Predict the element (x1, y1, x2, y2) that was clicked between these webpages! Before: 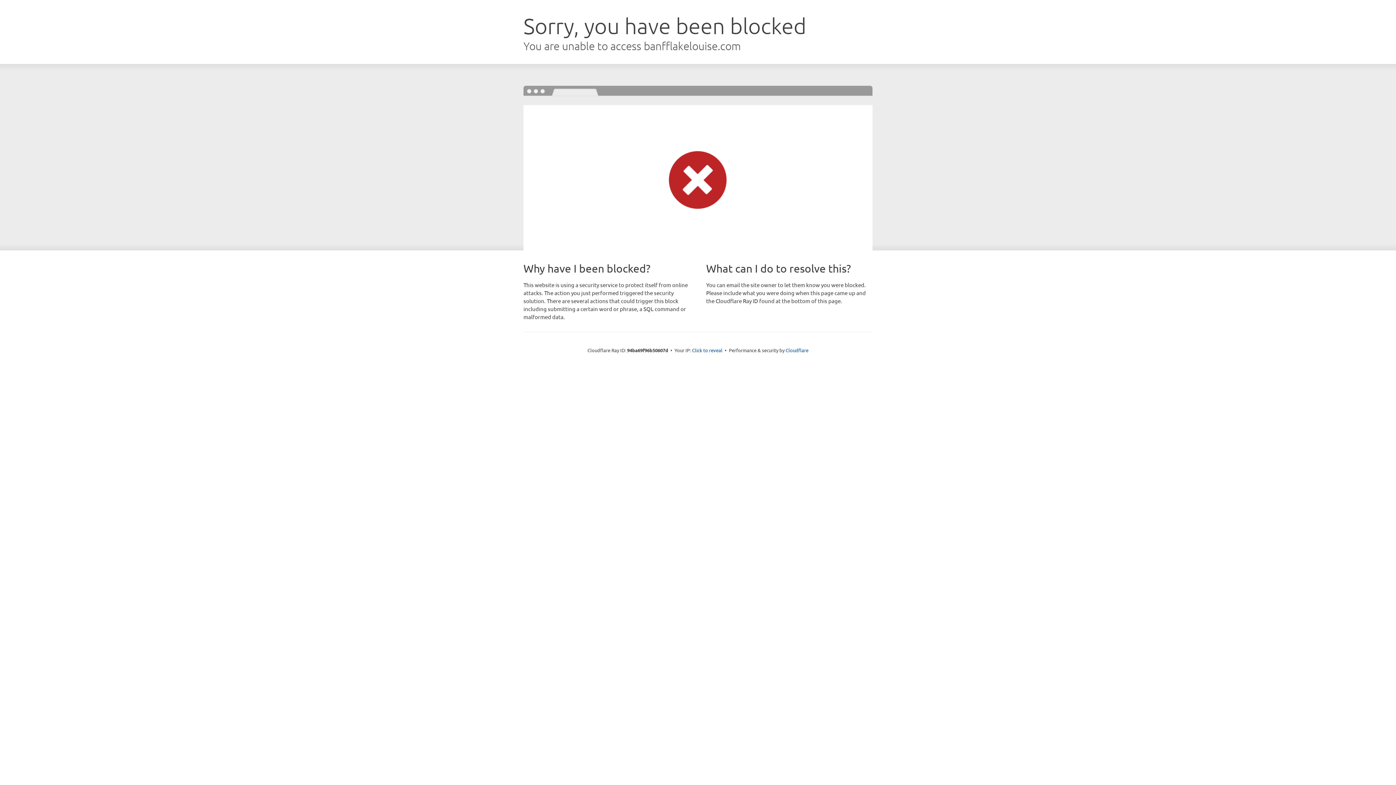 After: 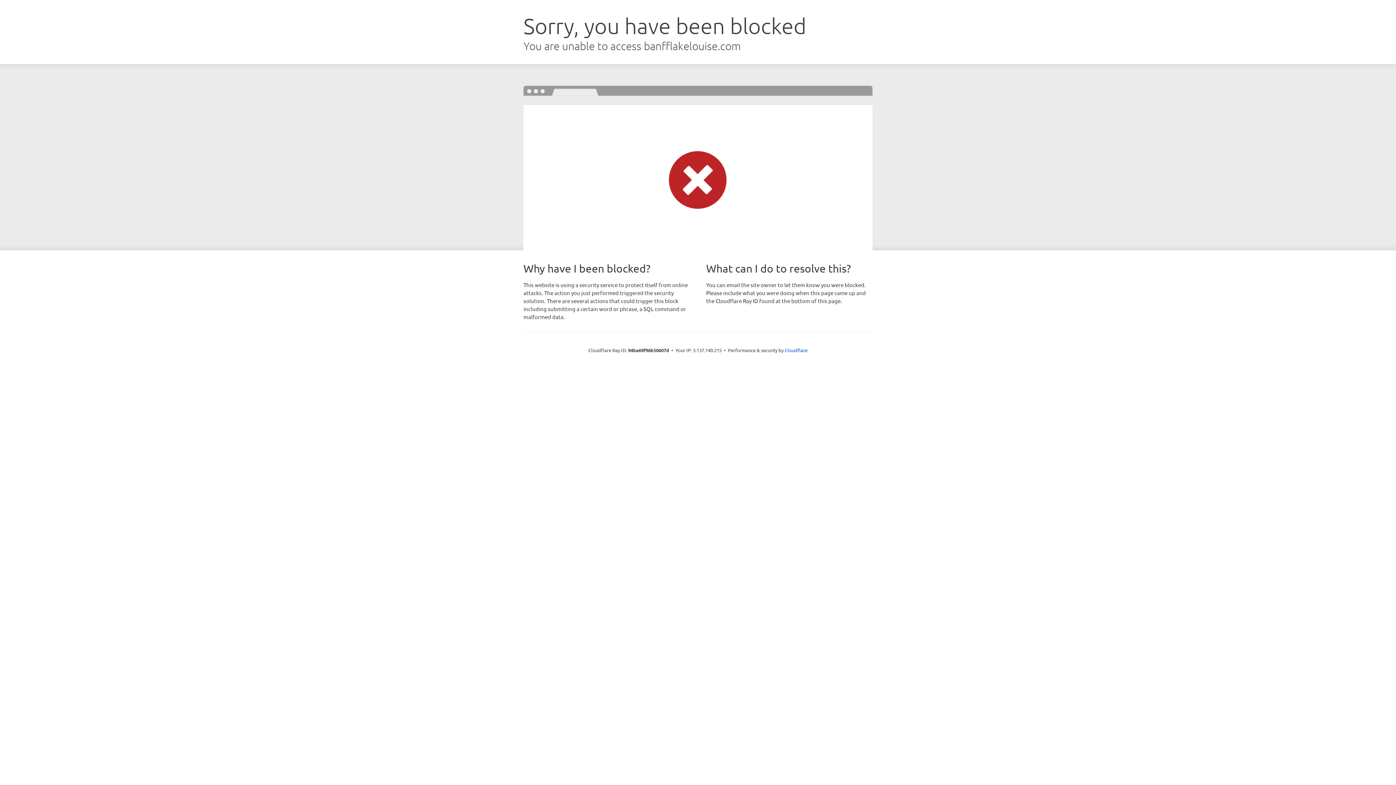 Action: label: Click to reveal bbox: (692, 346, 722, 353)